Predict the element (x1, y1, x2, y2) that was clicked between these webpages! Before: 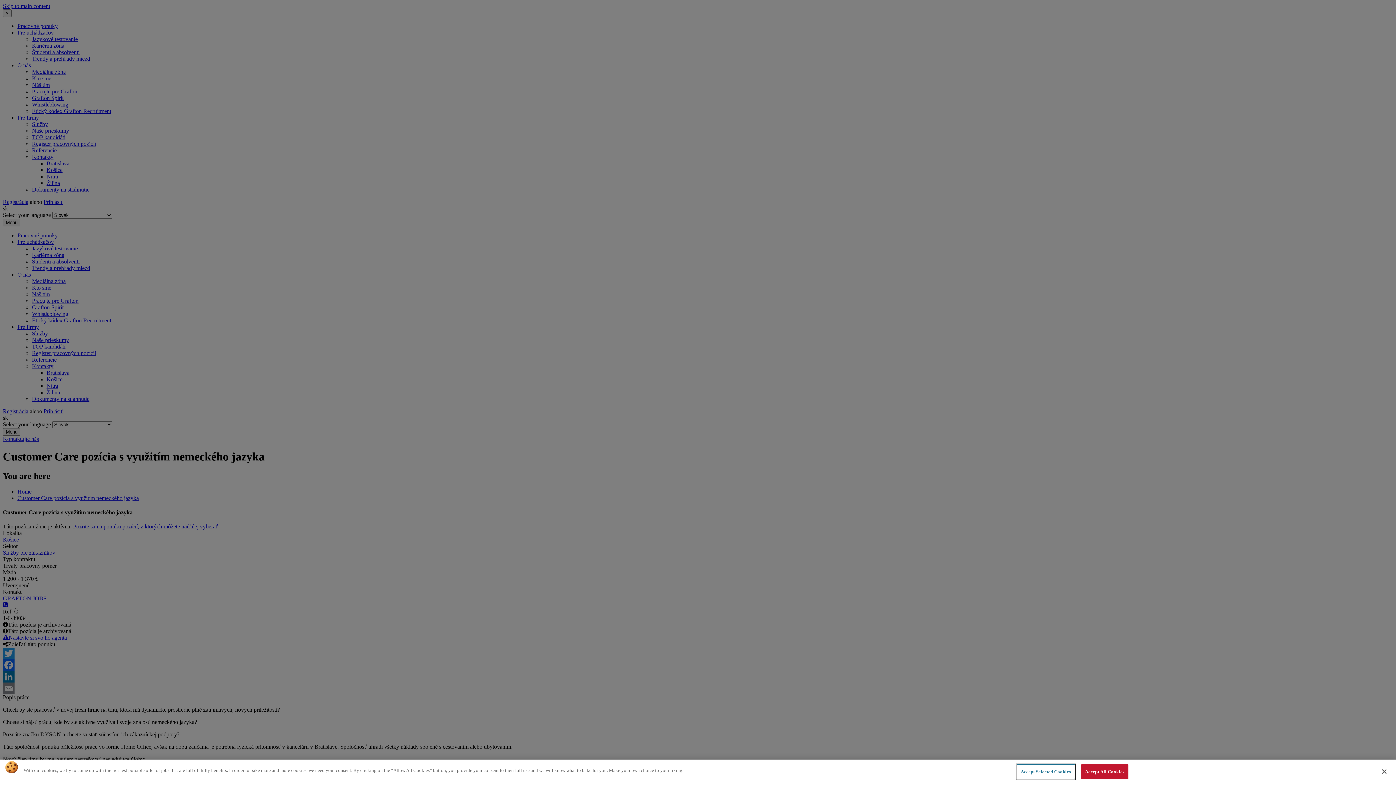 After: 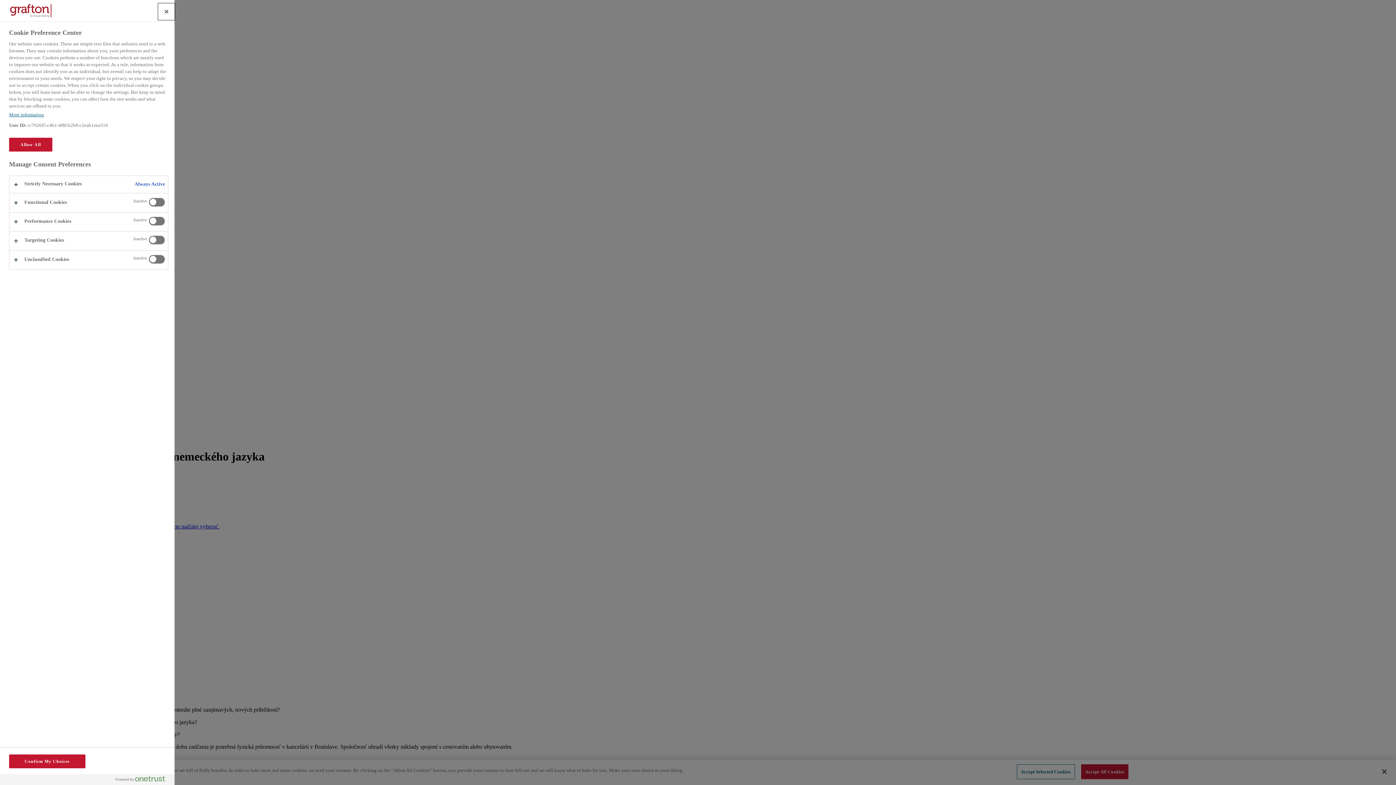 Action: label: Accept Selected Cookies bbox: (1016, 764, 1075, 779)